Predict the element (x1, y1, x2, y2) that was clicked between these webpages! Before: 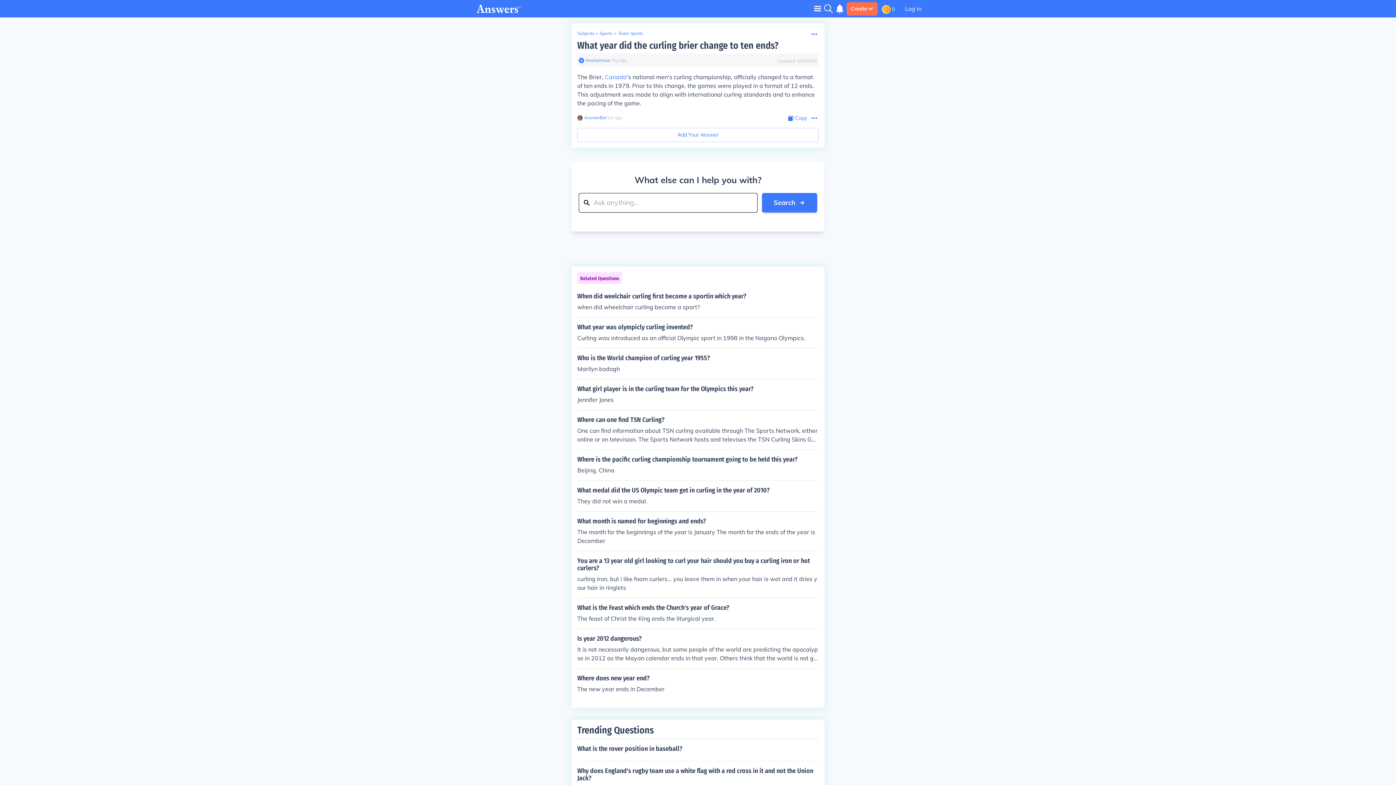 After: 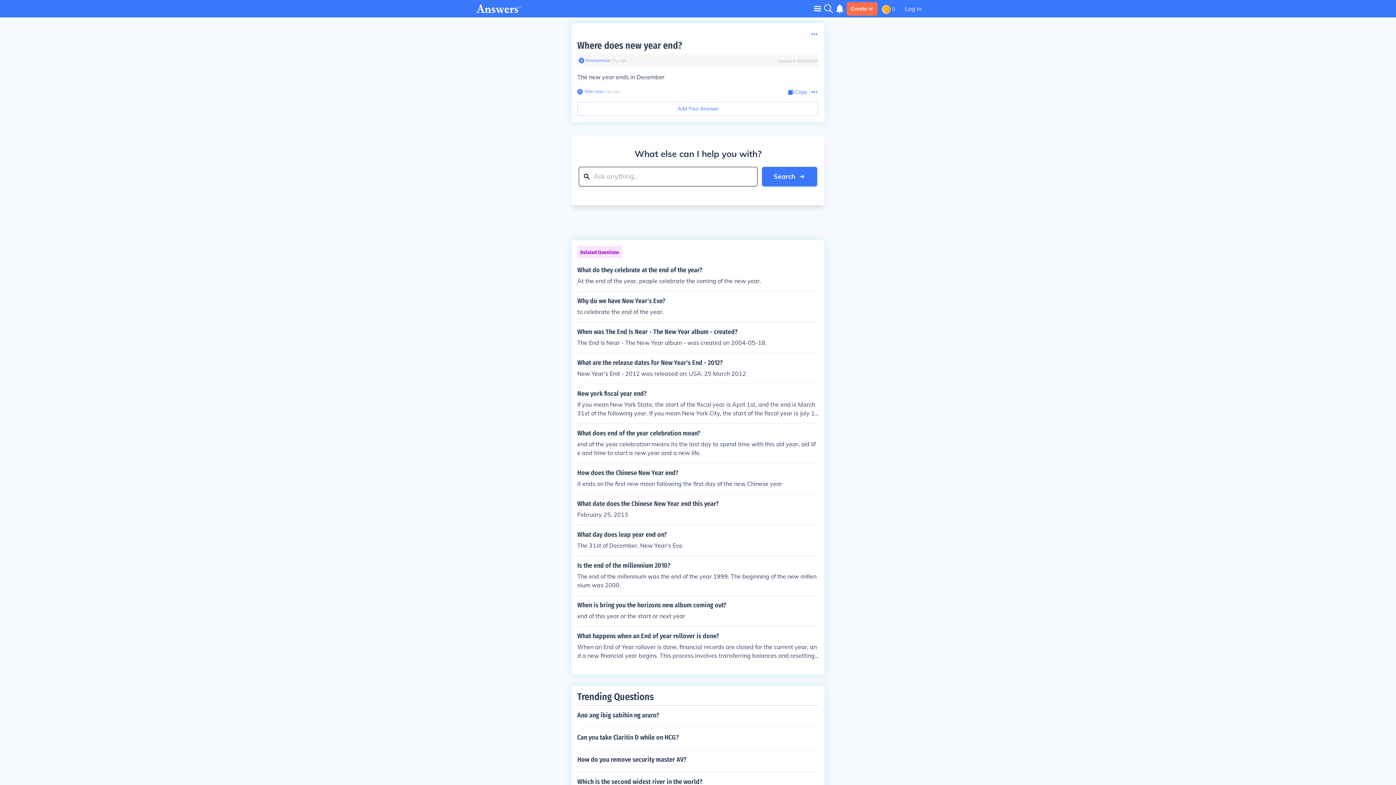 Action: label: Where does new year end?

The new year ends in December bbox: (577, 674, 818, 693)